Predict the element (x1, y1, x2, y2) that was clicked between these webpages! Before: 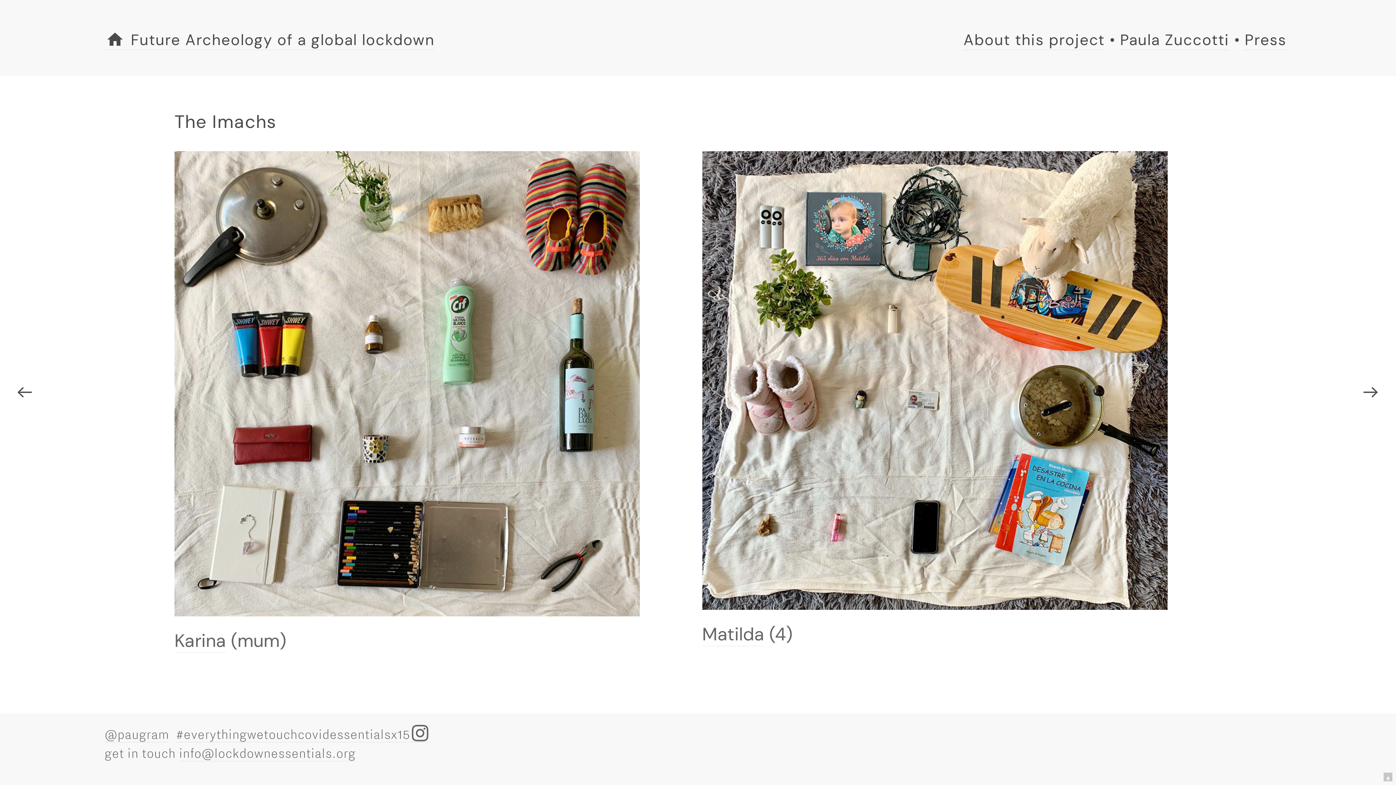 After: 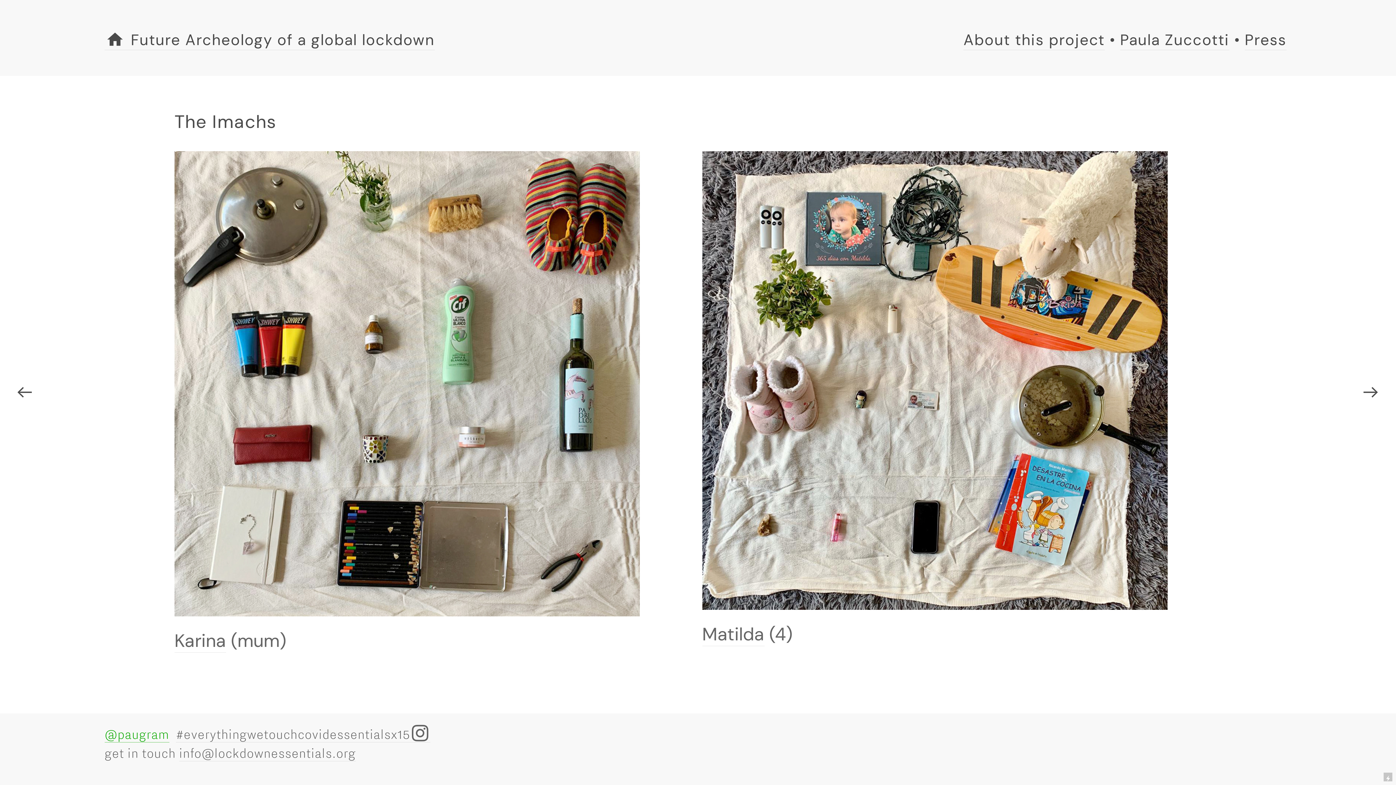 Action: label: @paugram bbox: (104, 726, 169, 742)